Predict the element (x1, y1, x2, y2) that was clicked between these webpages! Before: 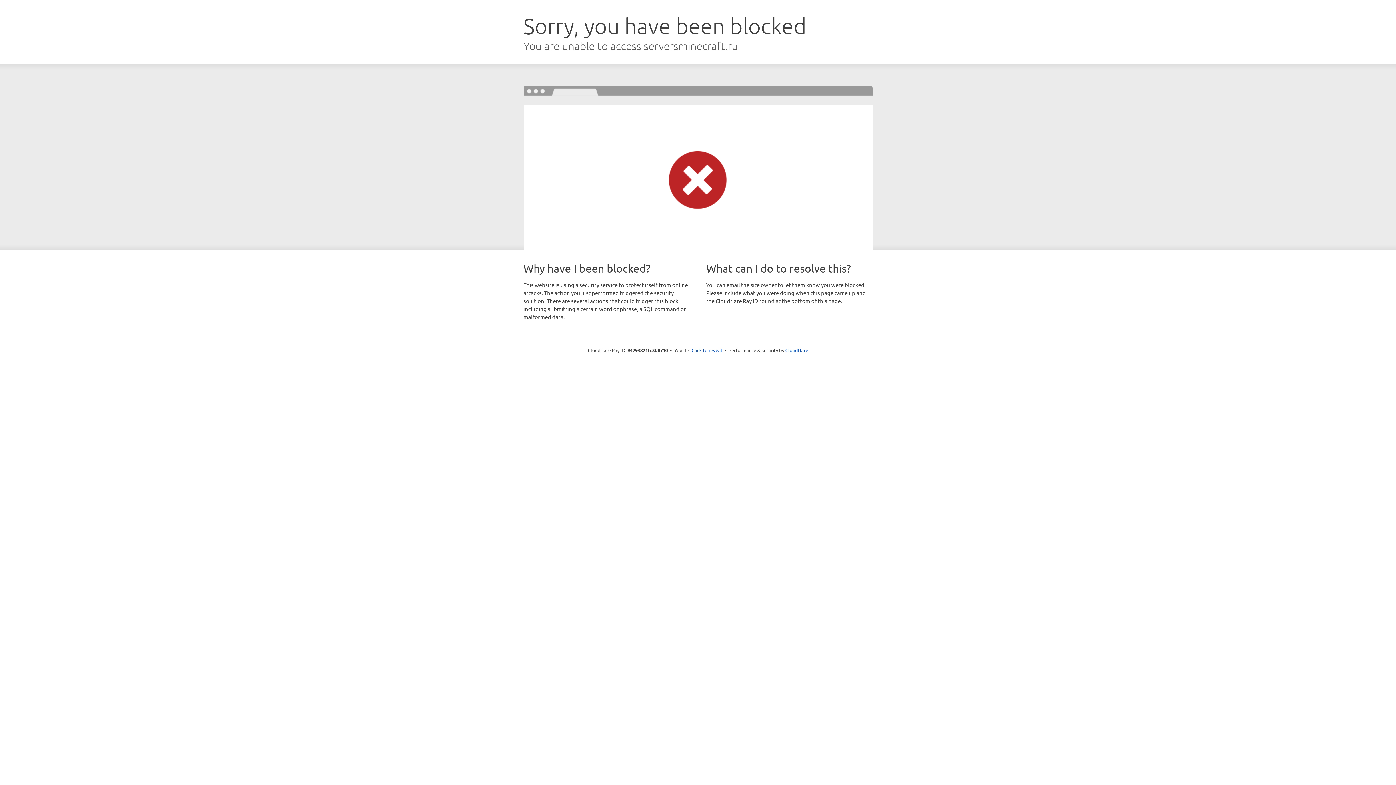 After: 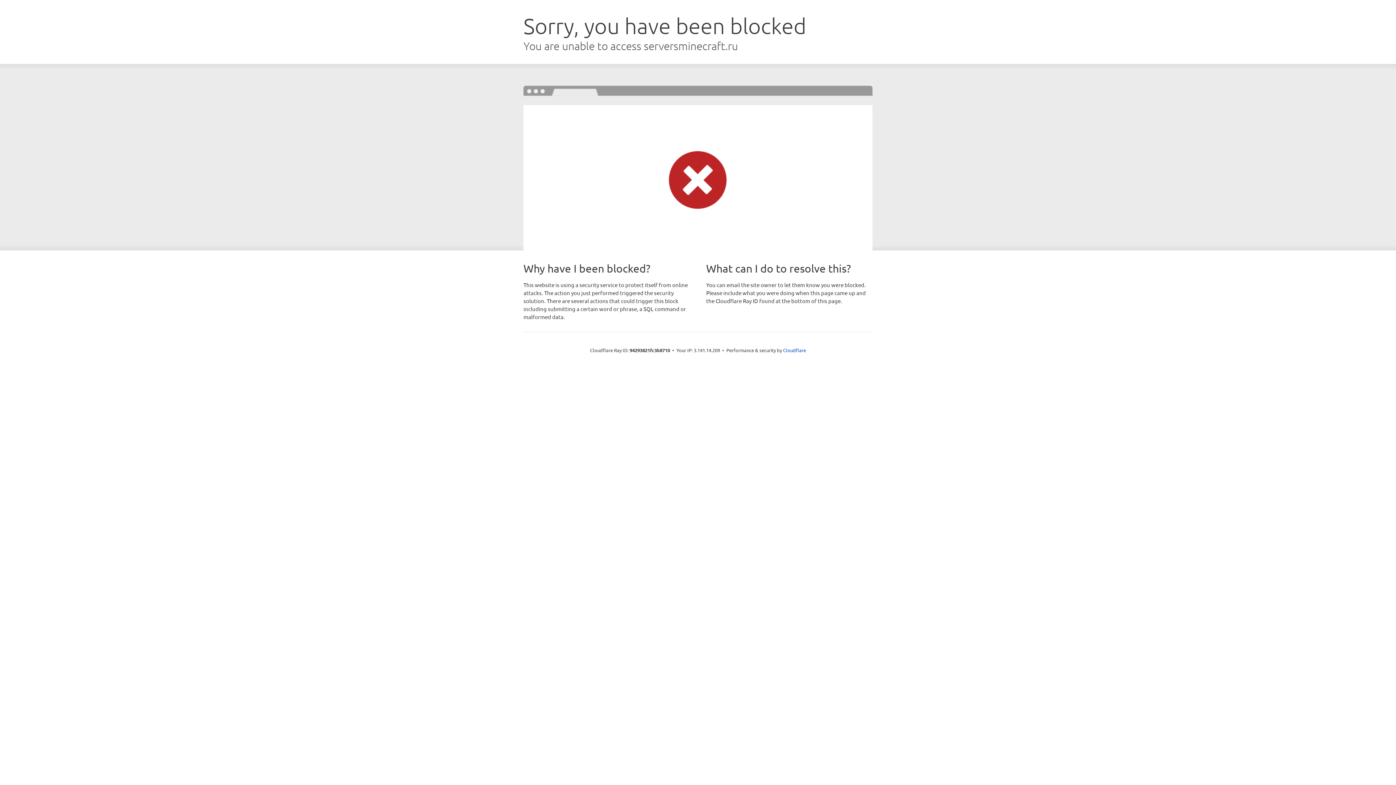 Action: label: Click to reveal bbox: (691, 346, 722, 353)